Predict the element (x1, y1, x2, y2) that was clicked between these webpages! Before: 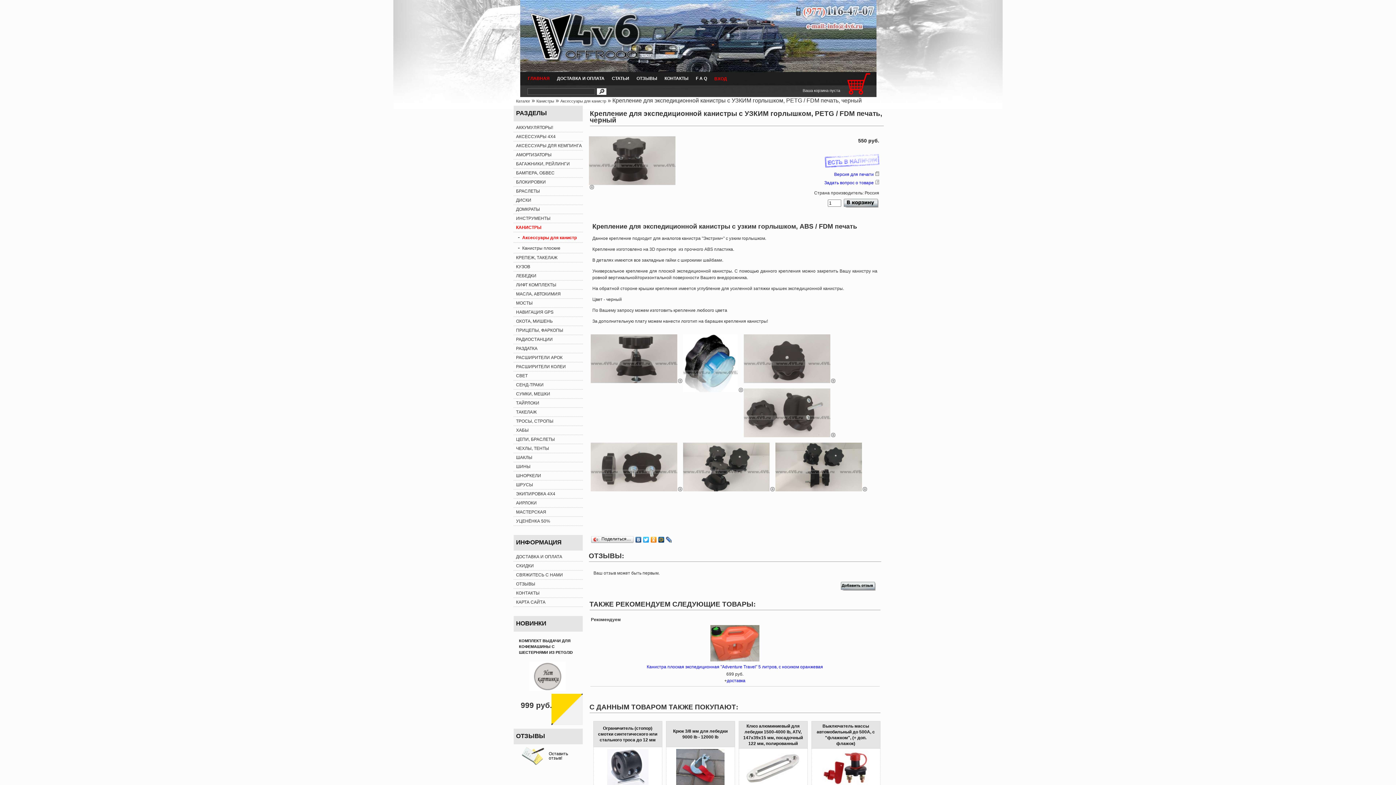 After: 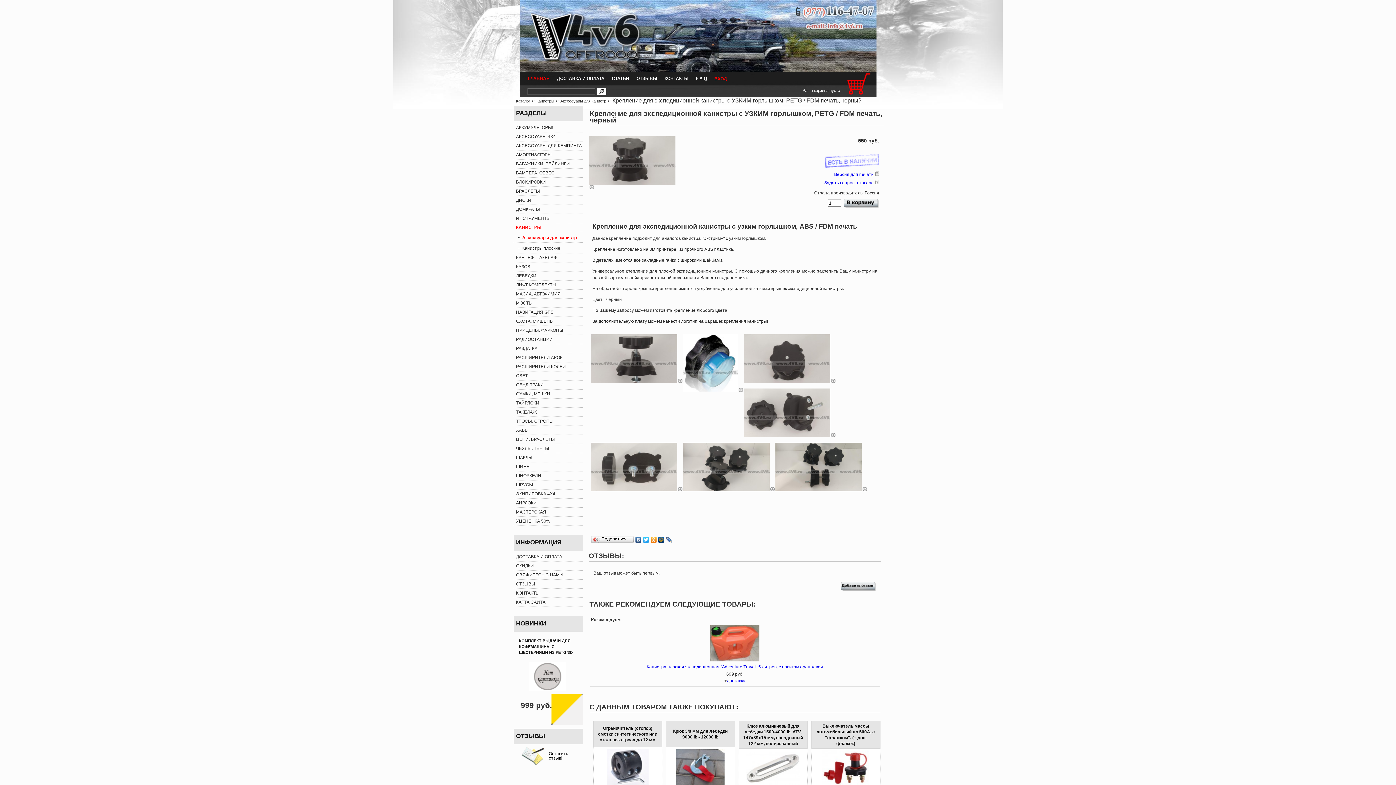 Action: bbox: (683, 487, 775, 492)